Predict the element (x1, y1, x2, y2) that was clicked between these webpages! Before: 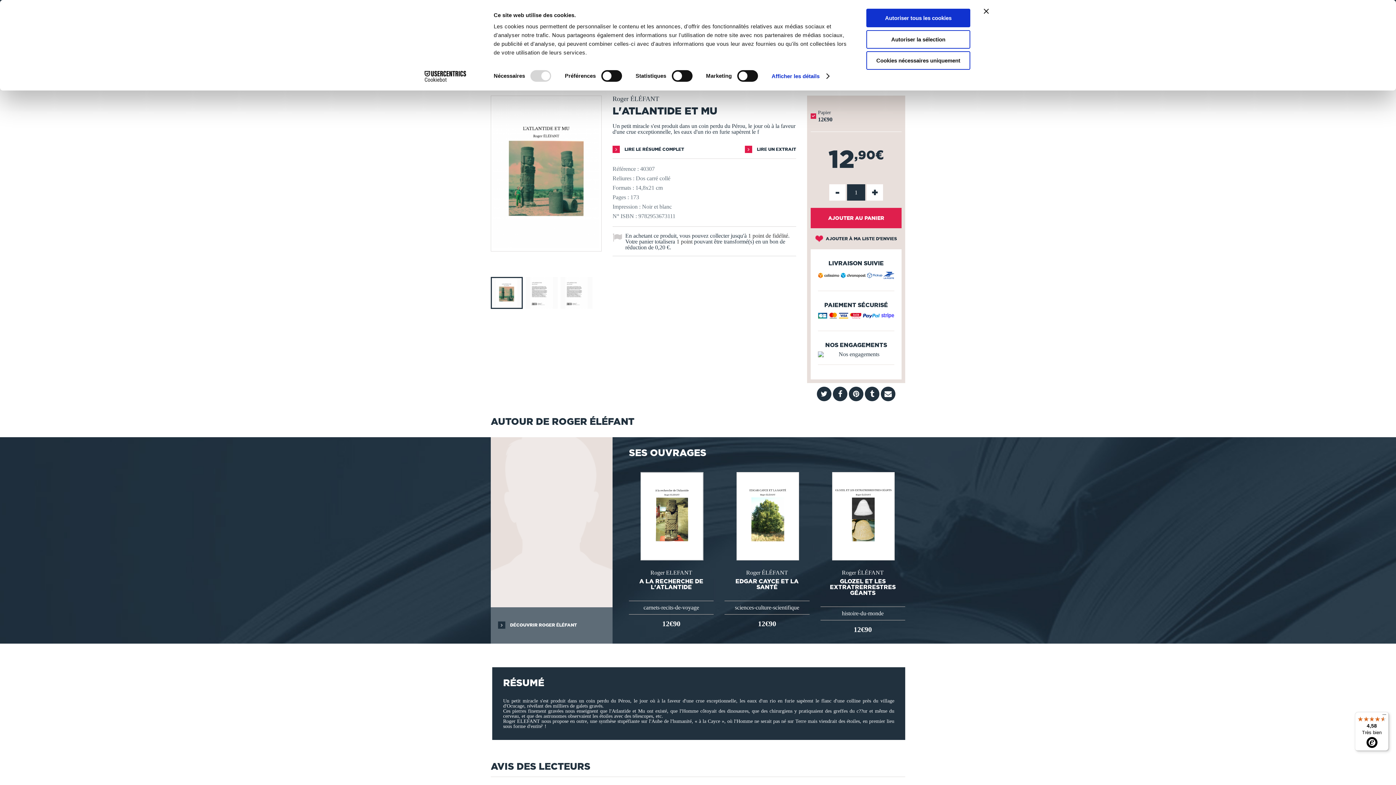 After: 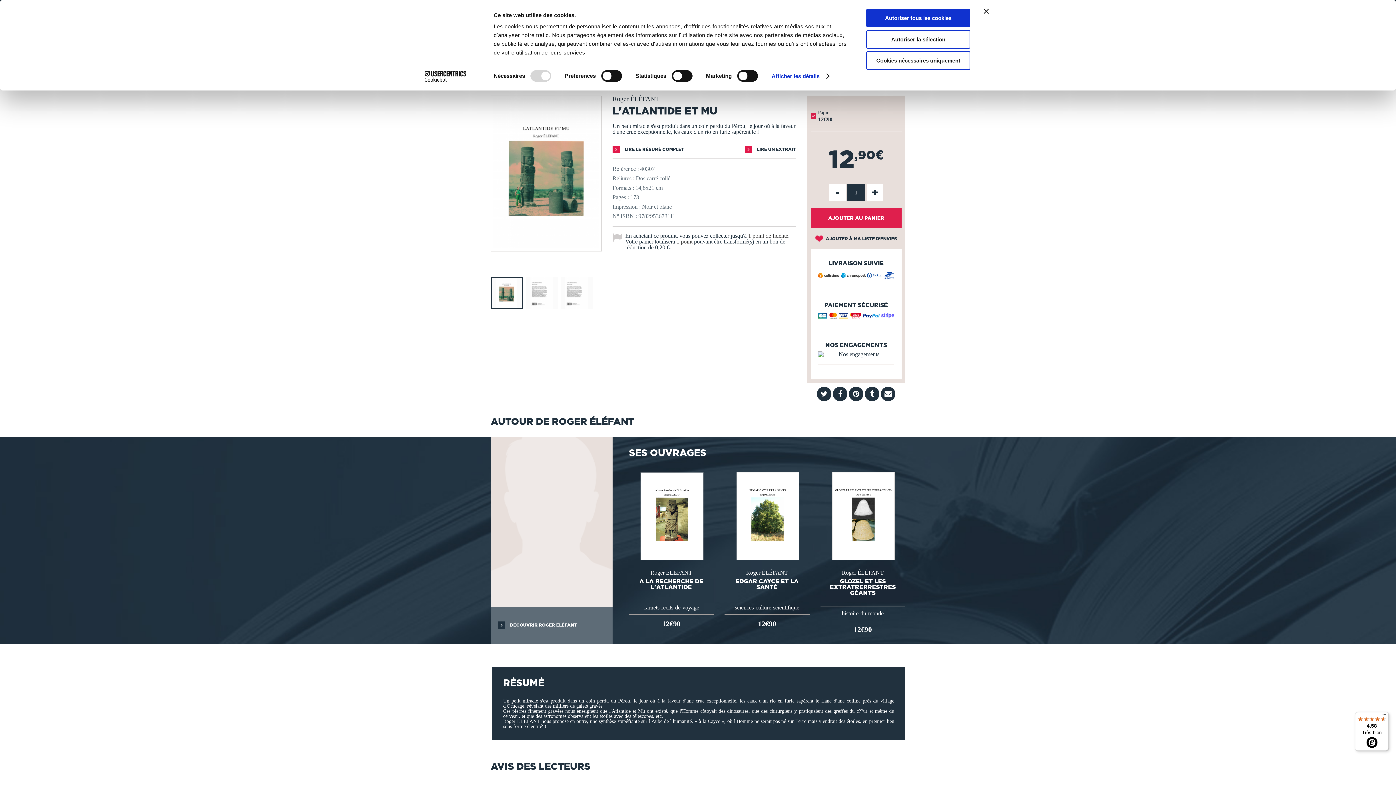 Action: bbox: (829, 177, 845, 193) label: -